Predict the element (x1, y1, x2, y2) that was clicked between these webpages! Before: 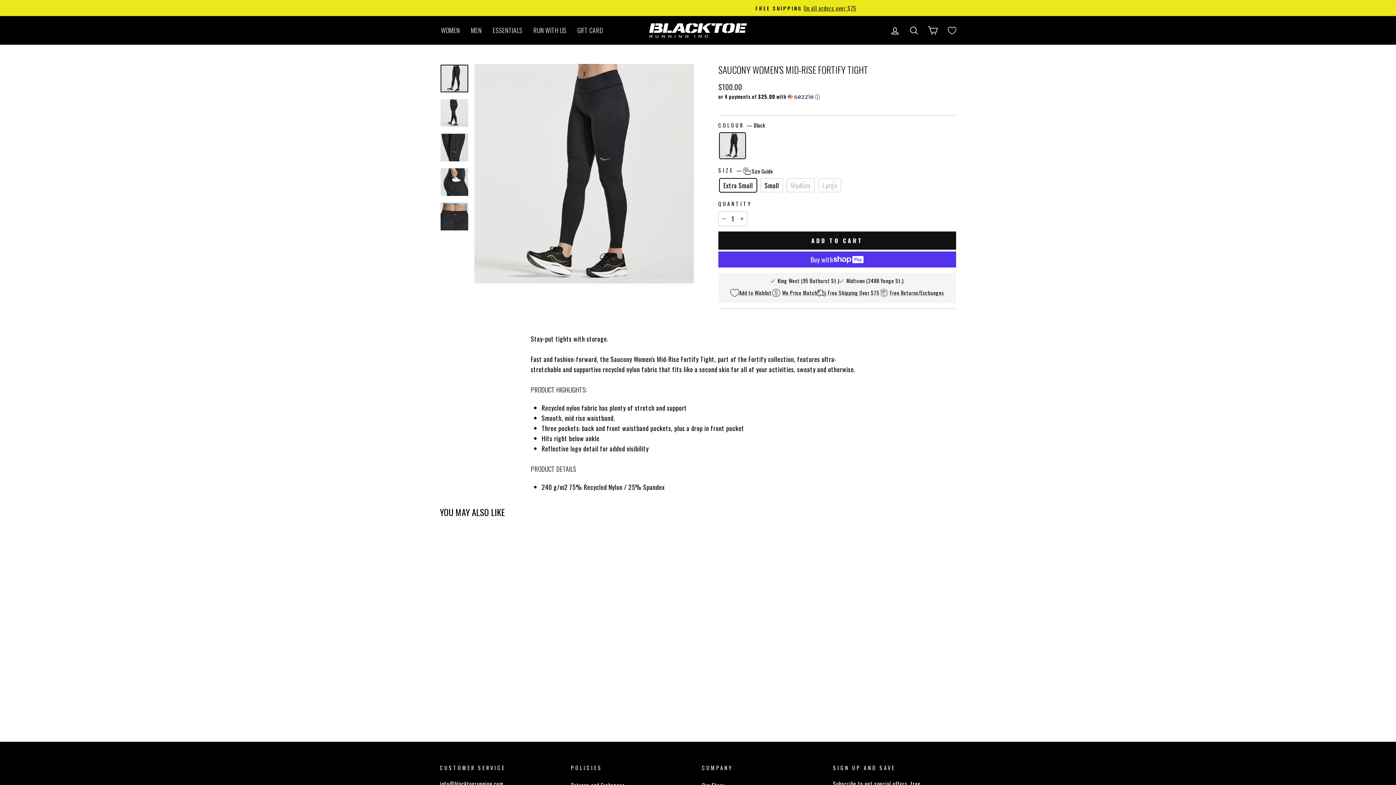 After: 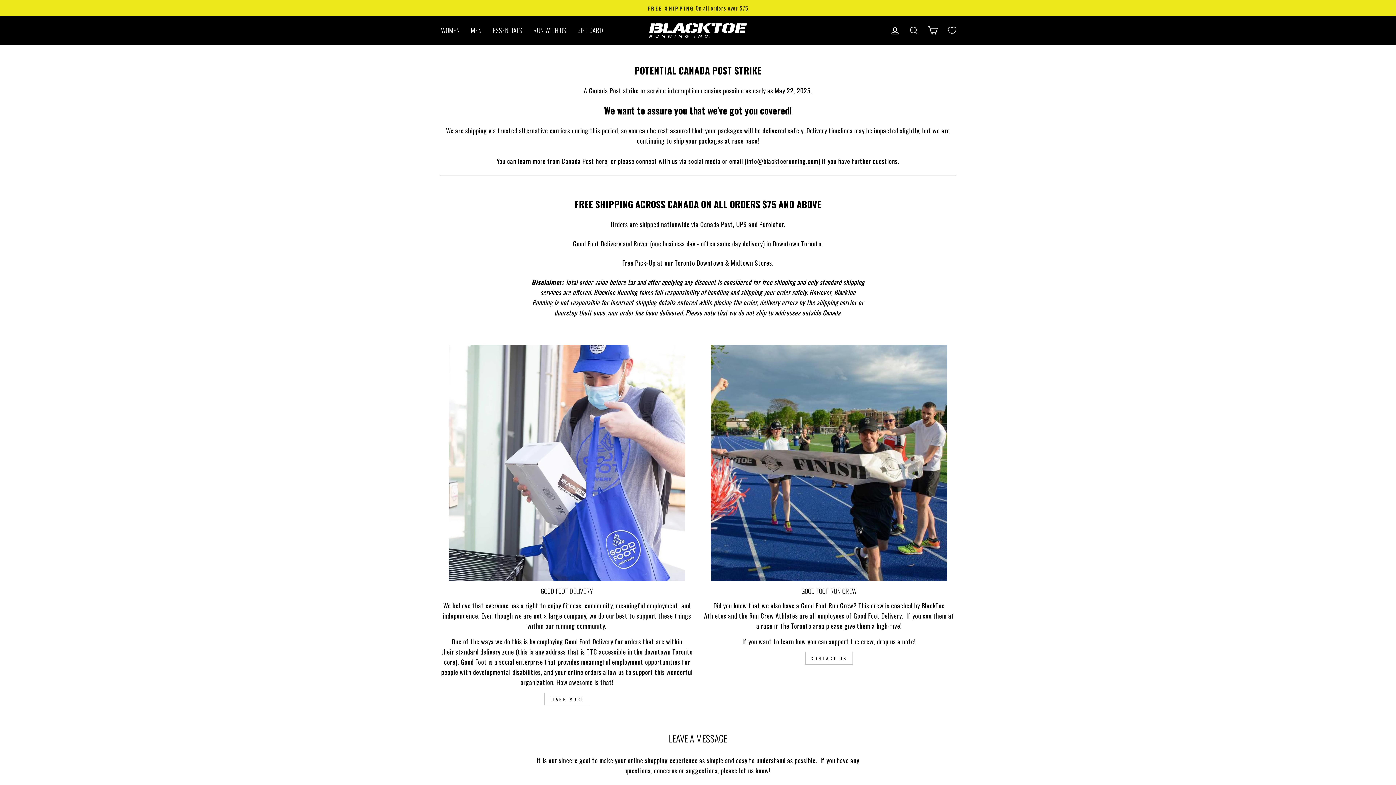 Action: bbox: (827, 289, 879, 296) label: Free Shipping Over $75